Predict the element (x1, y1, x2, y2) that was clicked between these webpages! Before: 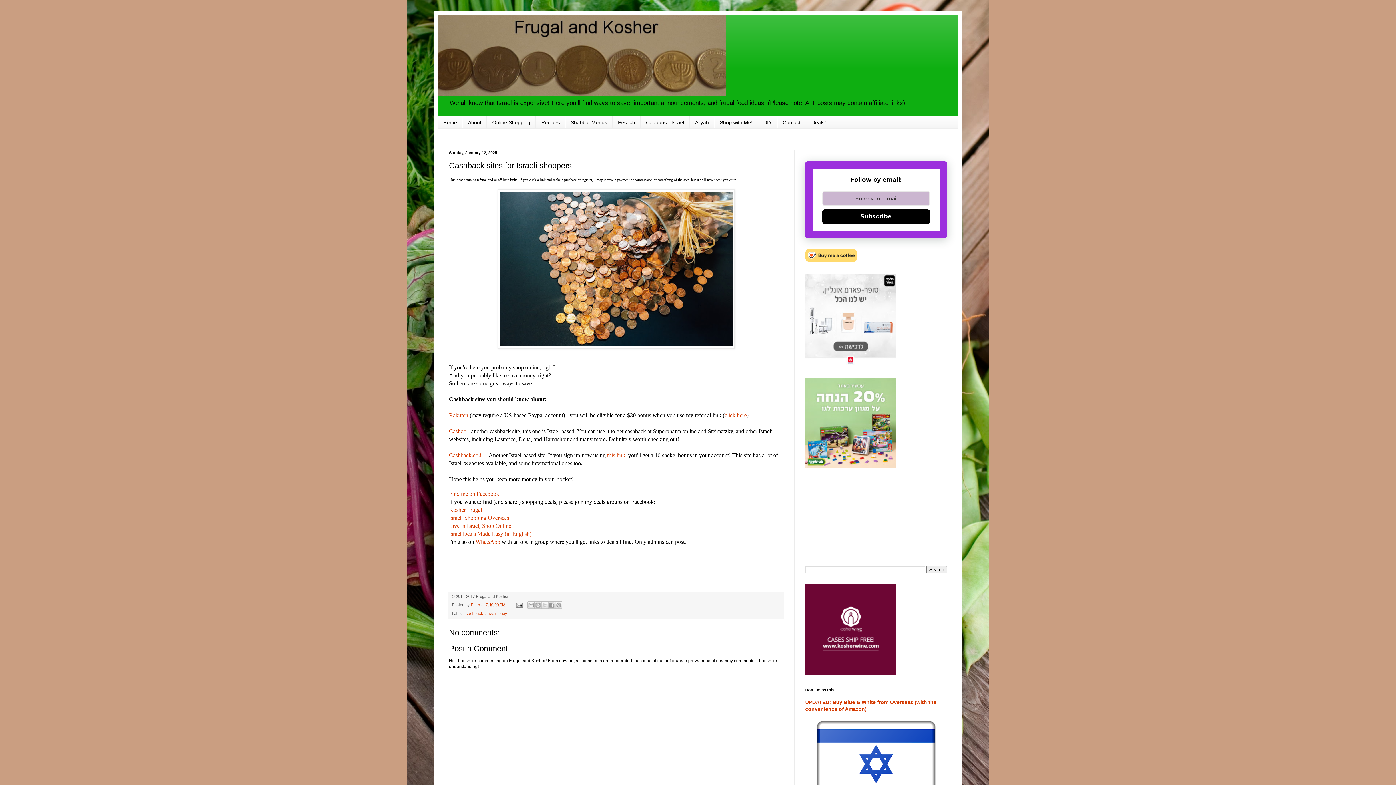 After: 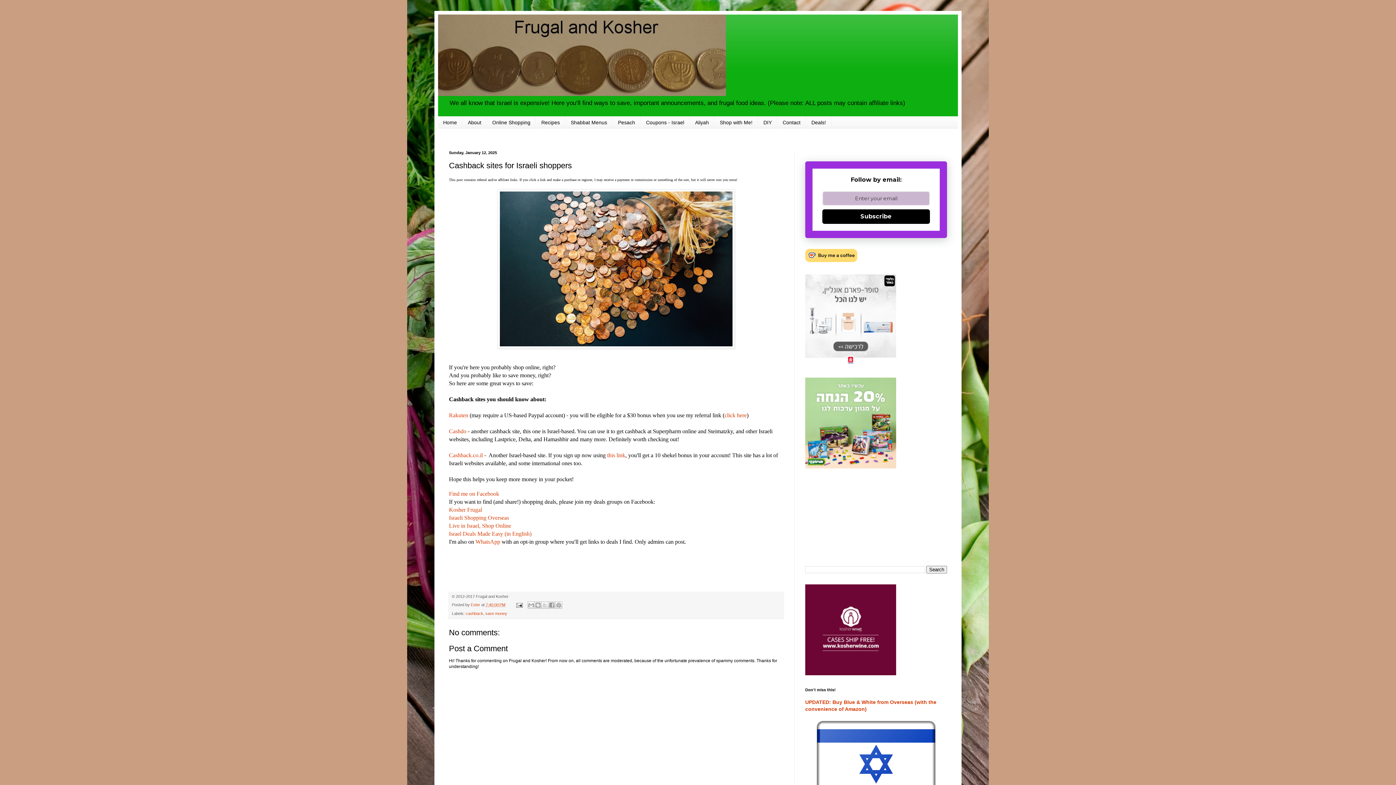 Action: label: 7:40:00 PM bbox: (485, 602, 505, 607)